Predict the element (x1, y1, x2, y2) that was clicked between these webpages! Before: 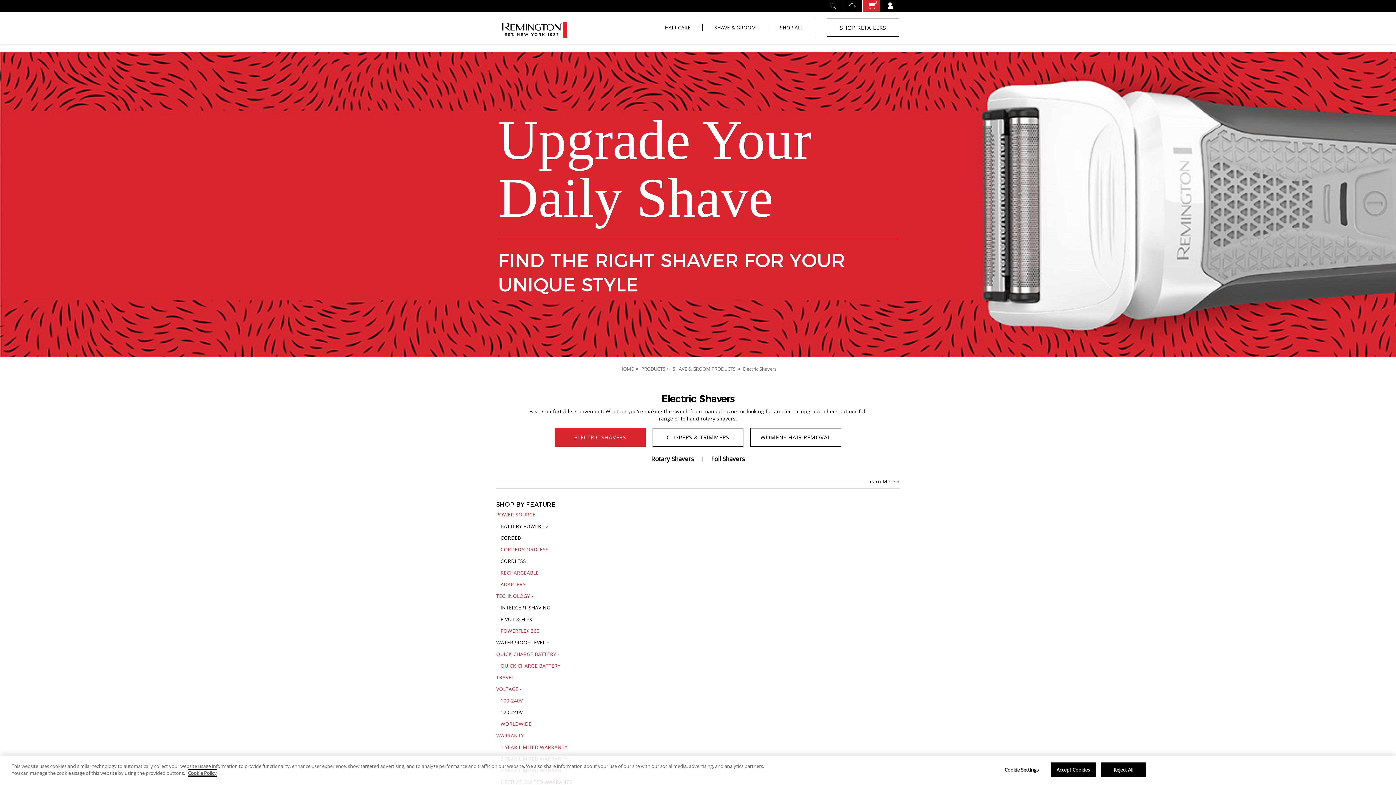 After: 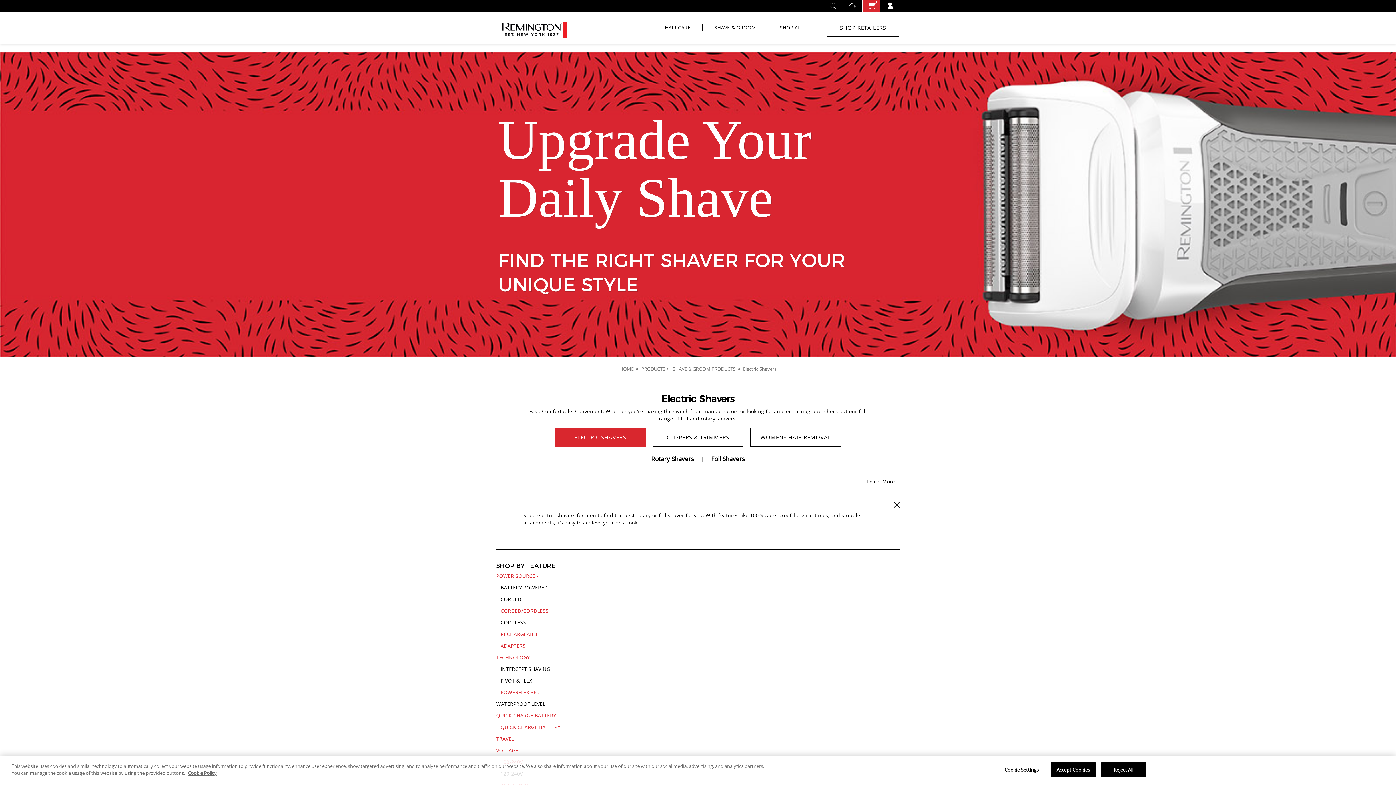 Action: label: Learn More bbox: (496, 478, 900, 488)